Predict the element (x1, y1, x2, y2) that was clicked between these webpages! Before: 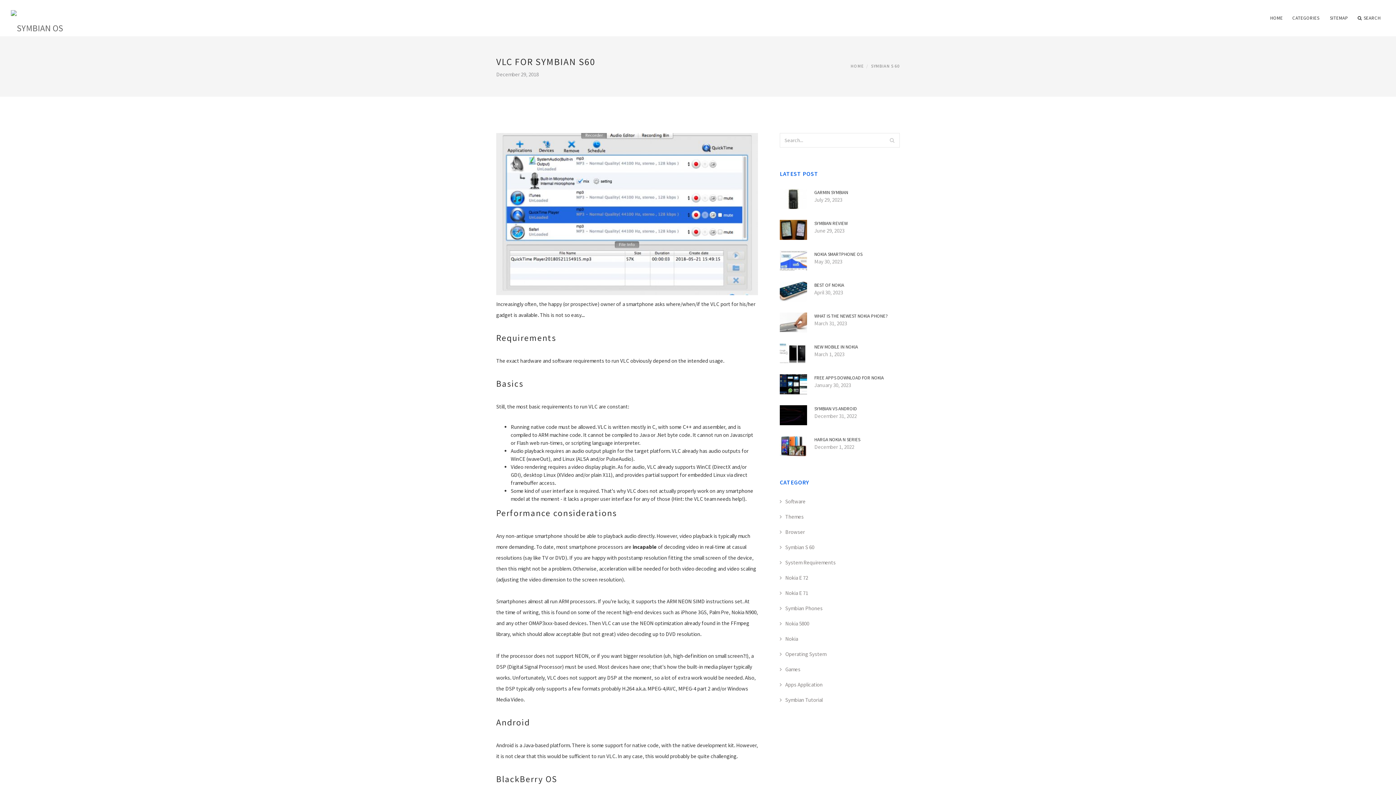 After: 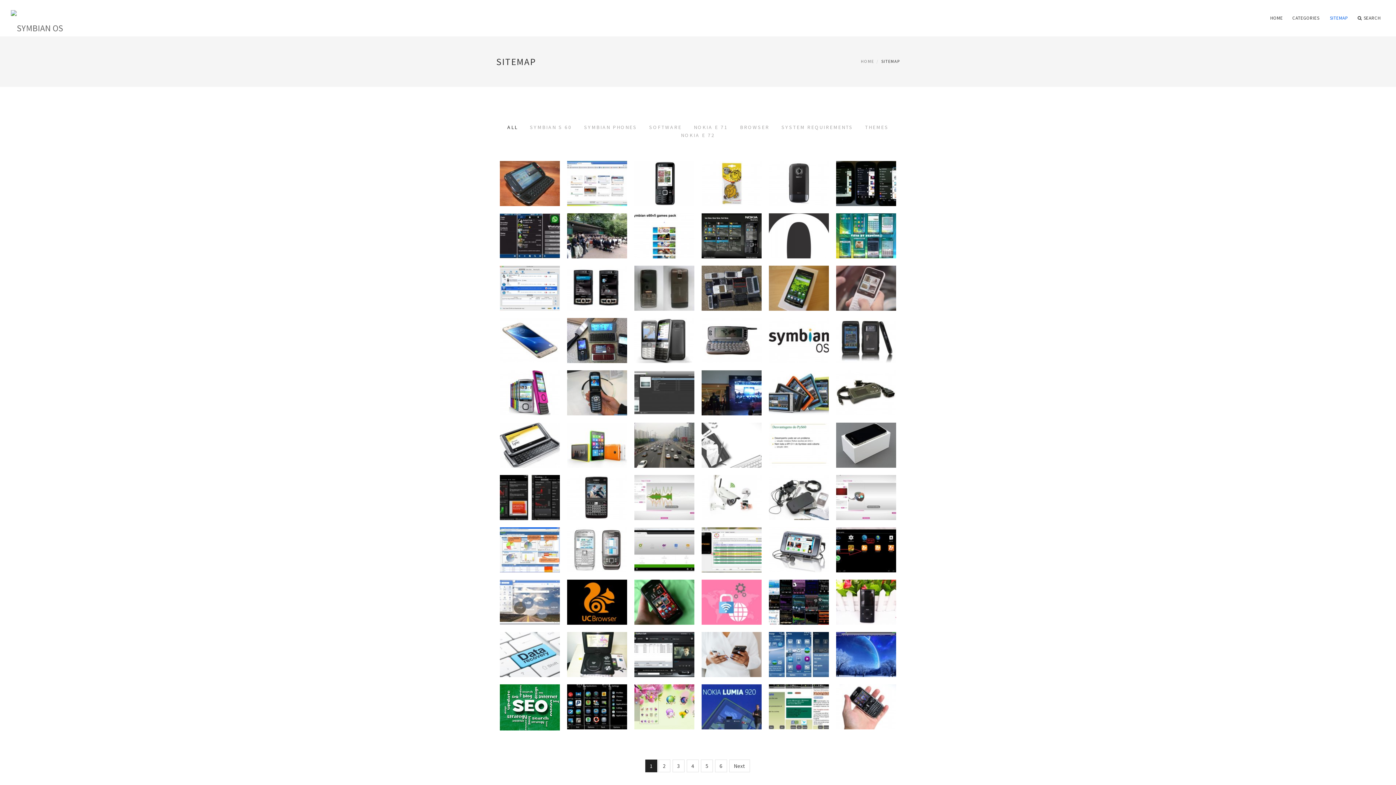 Action: label: SITEMAP bbox: (1325, 0, 1352, 36)